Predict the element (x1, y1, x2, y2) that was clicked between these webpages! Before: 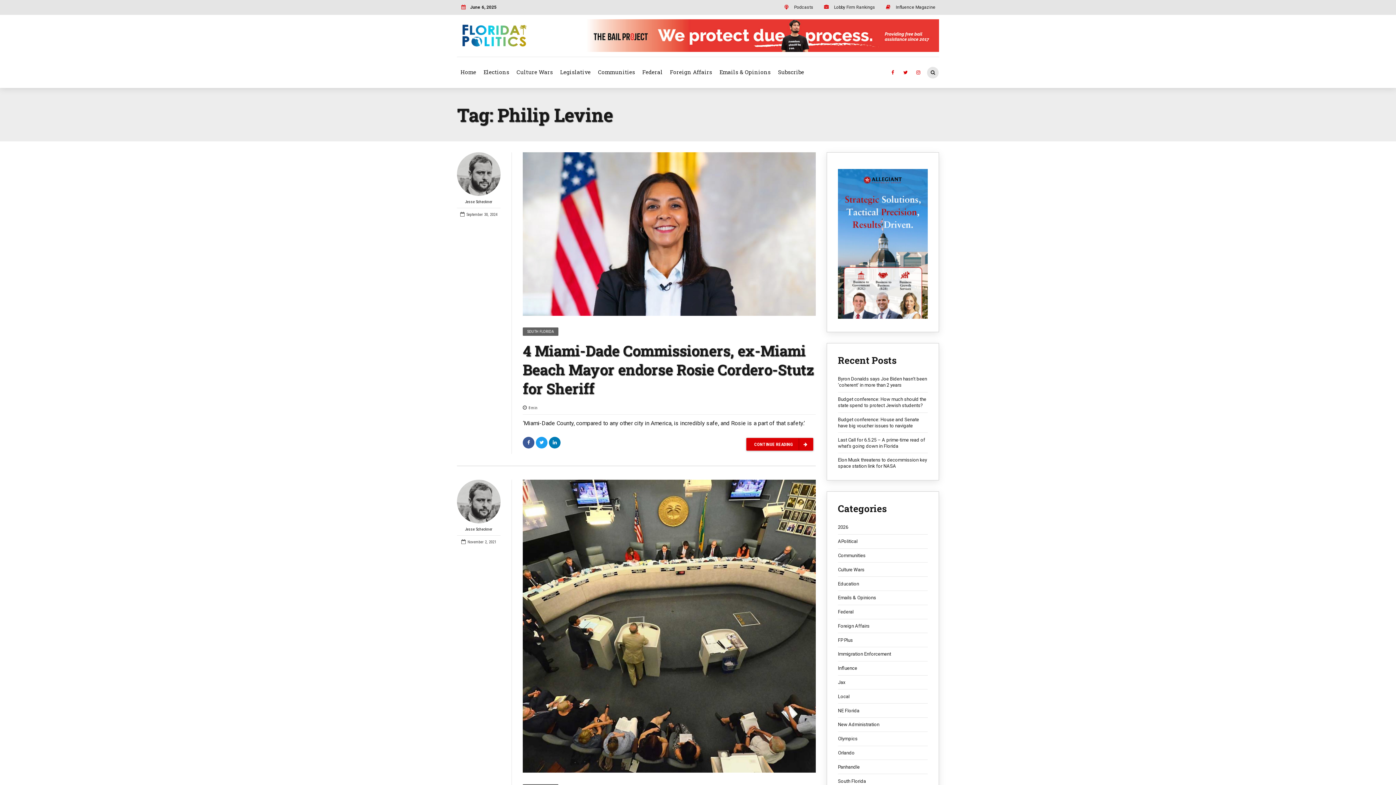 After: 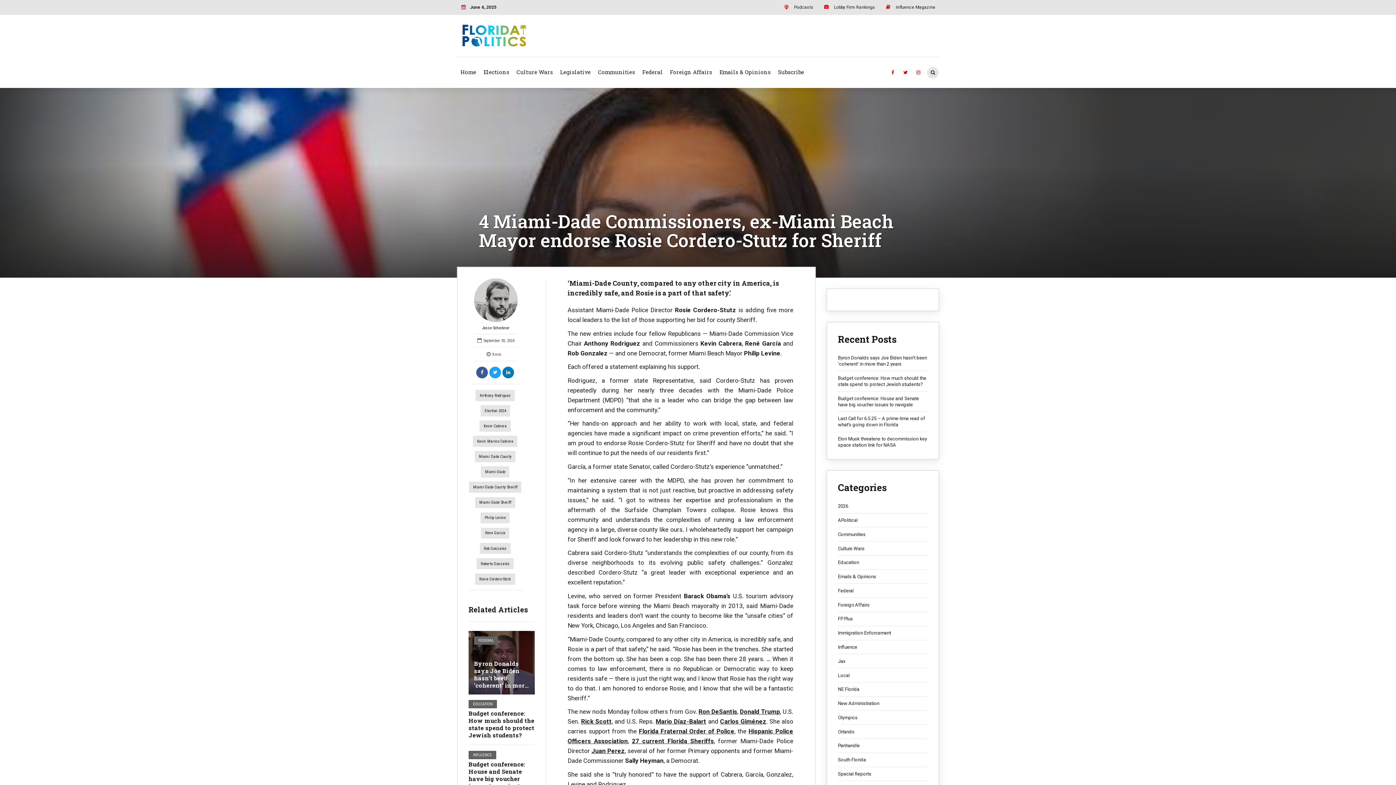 Action: label: 4 Miami-Dade Commissioners, ex-Miami Beach Mayor endorse Rosie Cordero-Stutz for Sheriff bbox: (522, 341, 814, 398)